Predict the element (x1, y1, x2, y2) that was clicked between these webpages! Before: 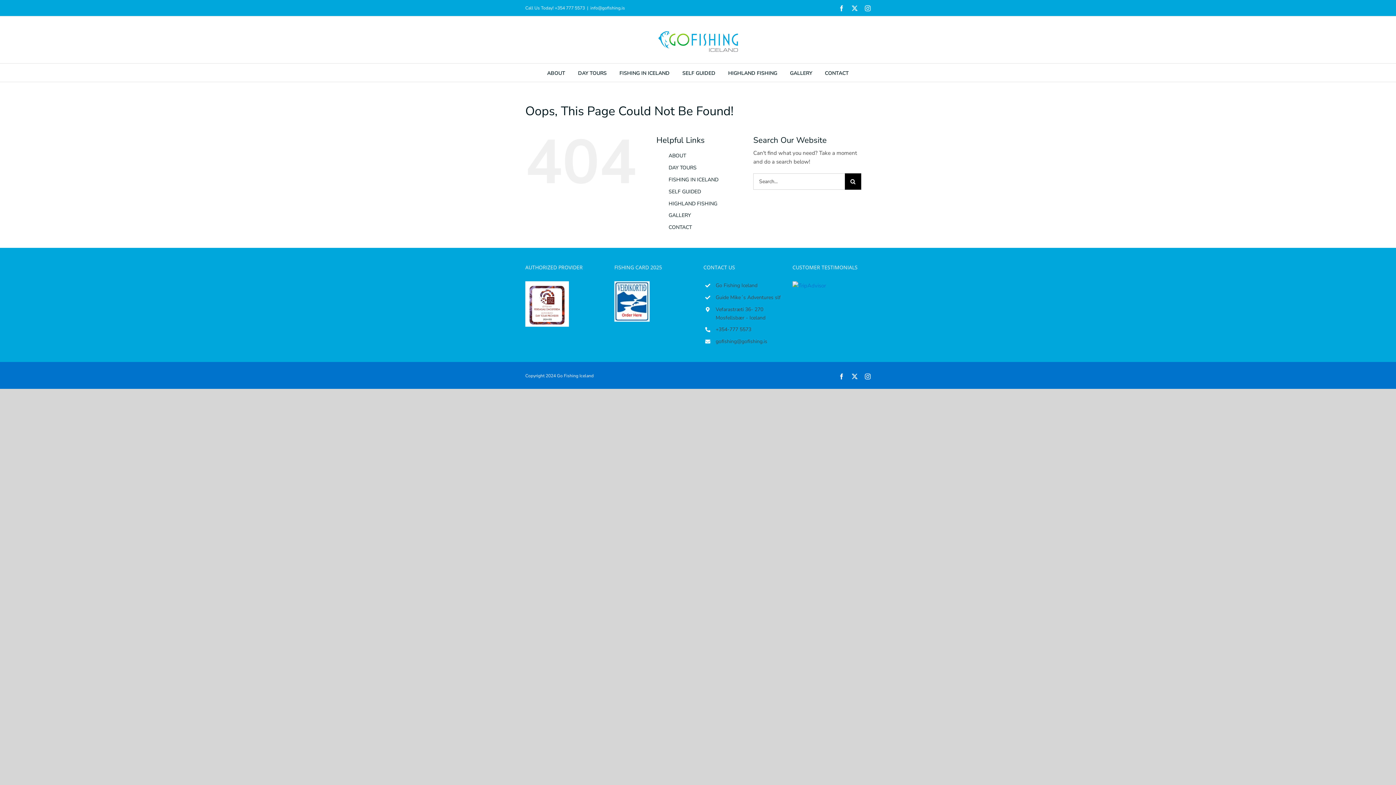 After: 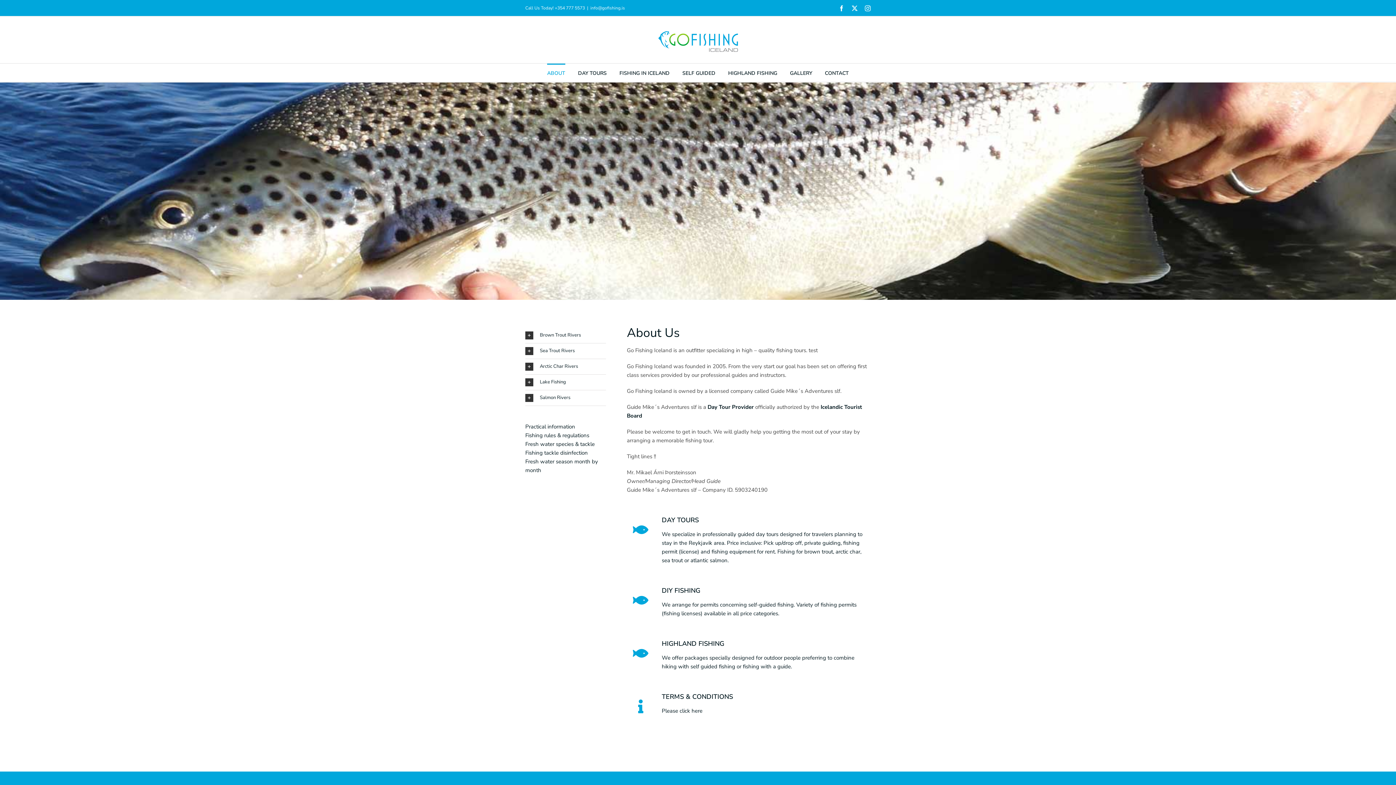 Action: bbox: (547, 63, 565, 81) label: ABOUT